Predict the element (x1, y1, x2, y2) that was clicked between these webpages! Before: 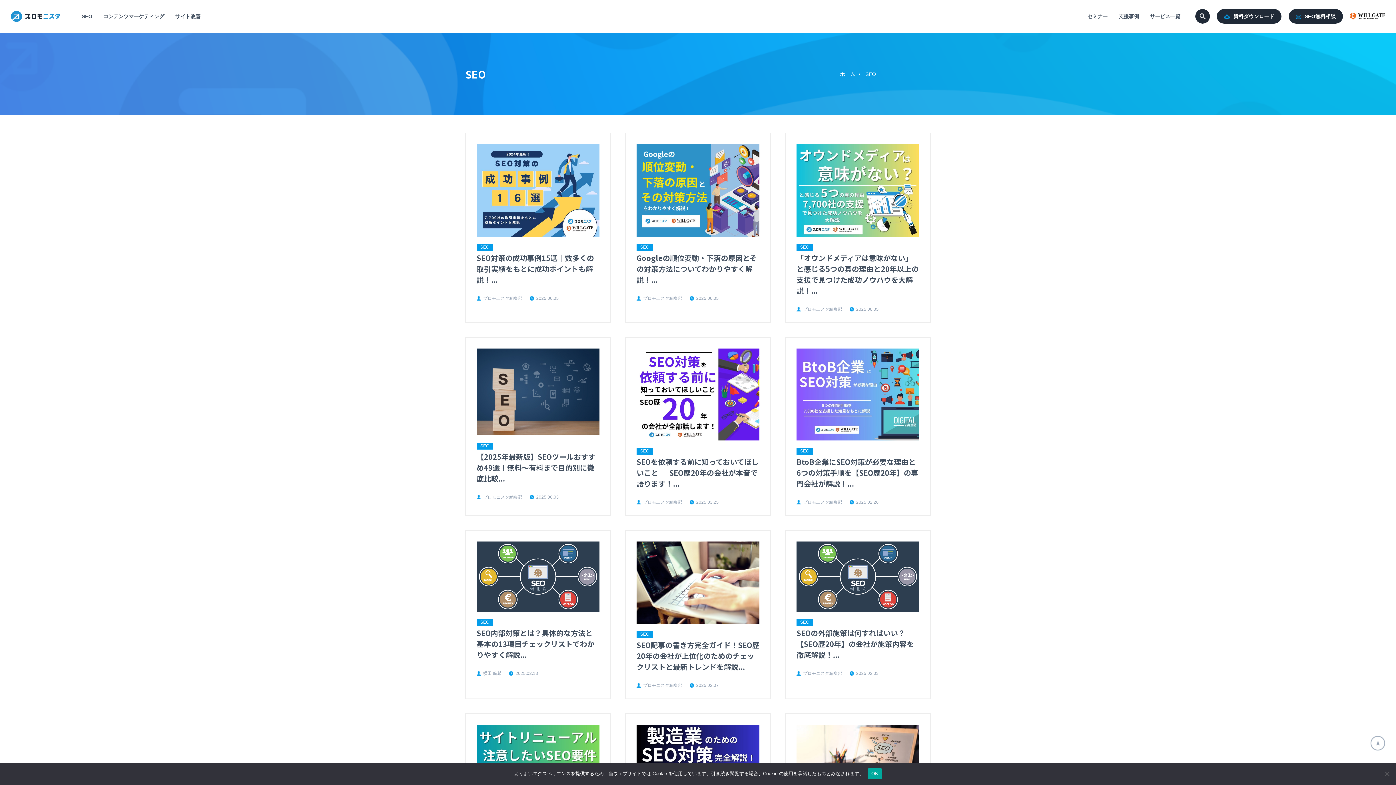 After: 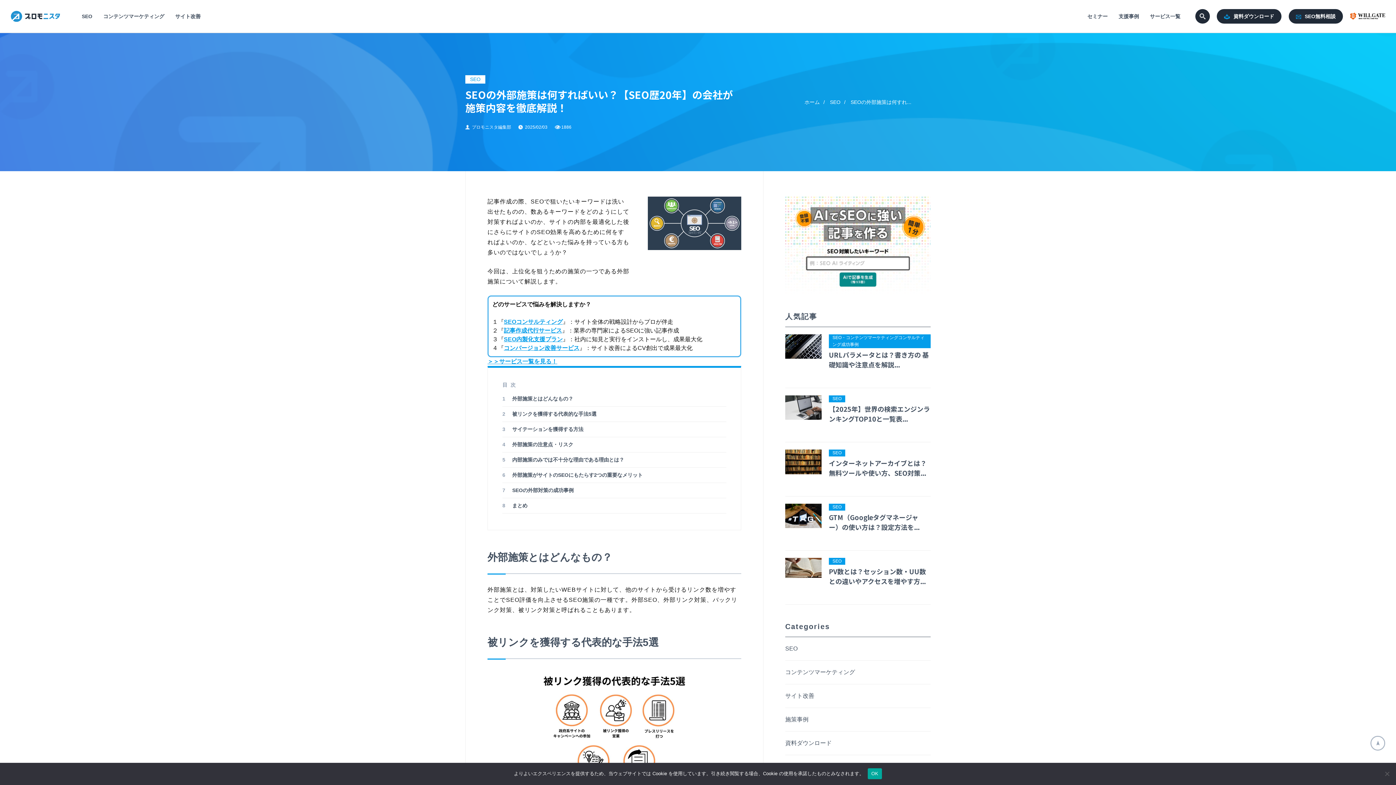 Action: bbox: (796, 541, 919, 547)